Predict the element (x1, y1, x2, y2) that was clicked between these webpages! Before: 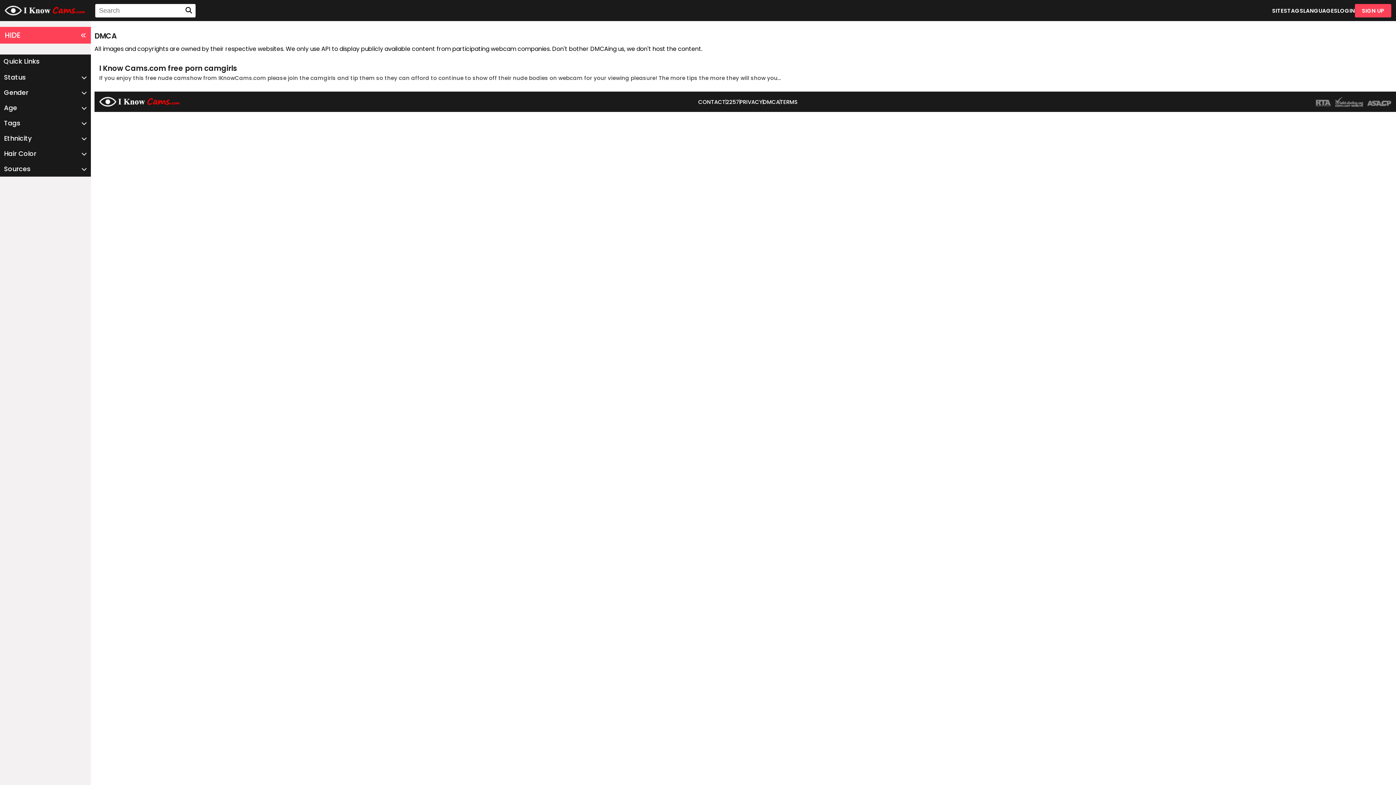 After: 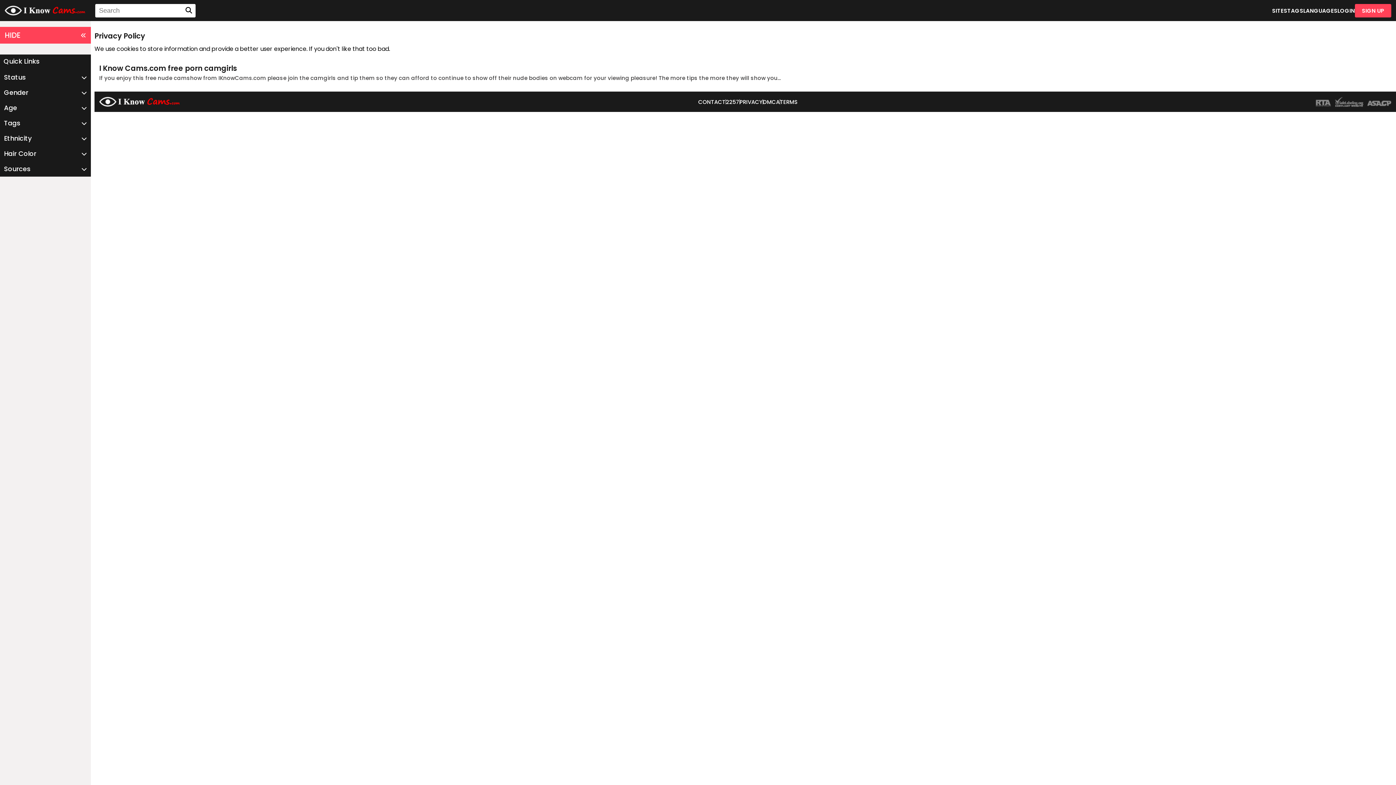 Action: label: PRIVACY bbox: (739, 97, 762, 106)